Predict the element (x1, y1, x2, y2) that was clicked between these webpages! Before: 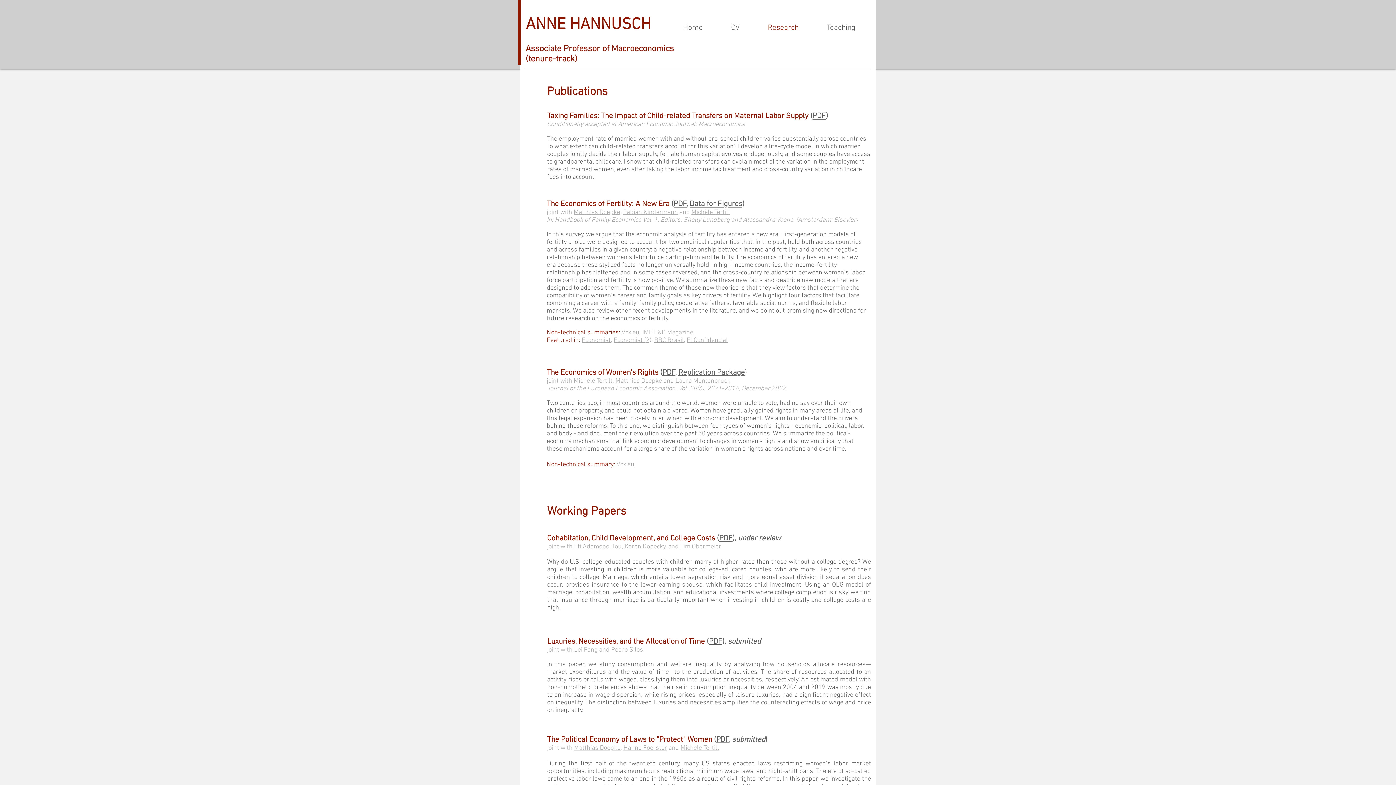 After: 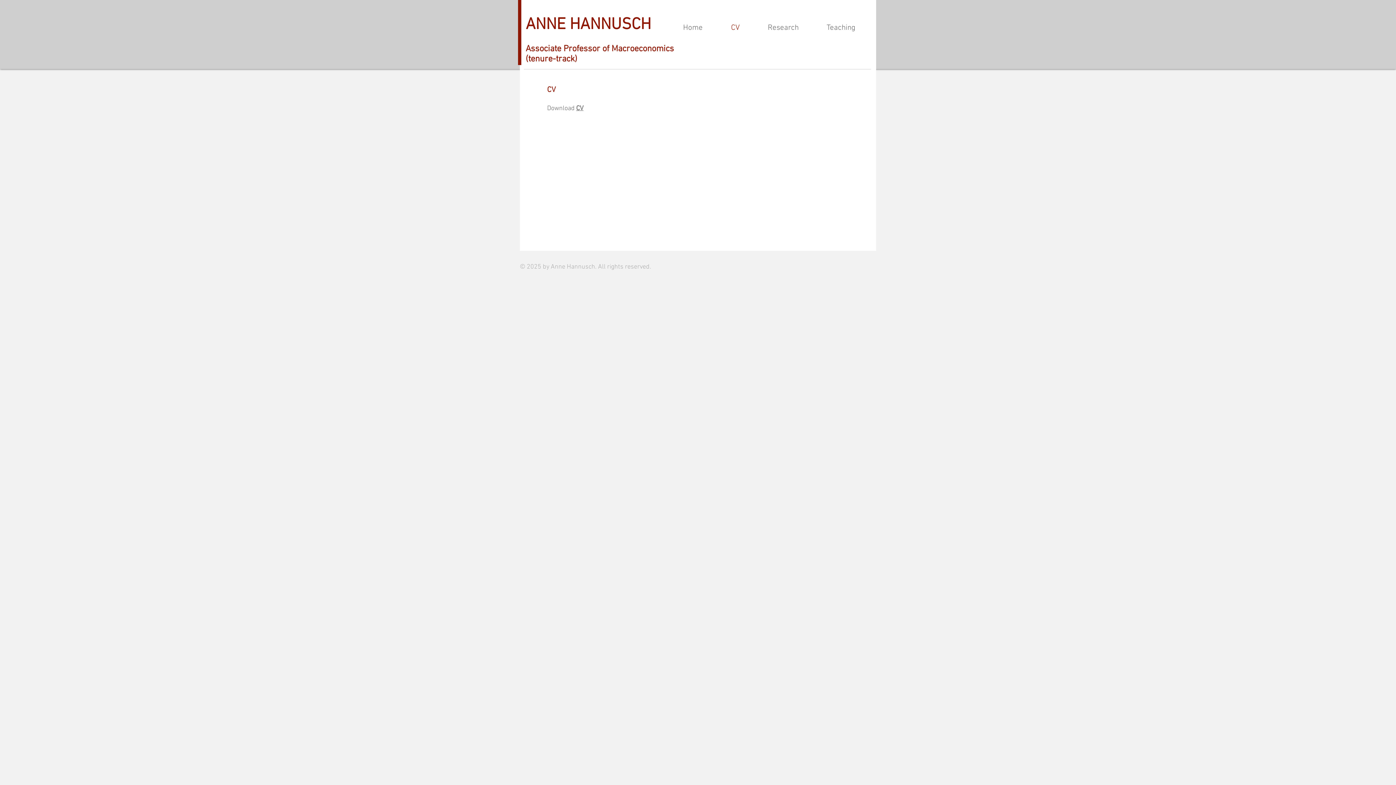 Action: label: CV bbox: (708, 21, 745, 33)